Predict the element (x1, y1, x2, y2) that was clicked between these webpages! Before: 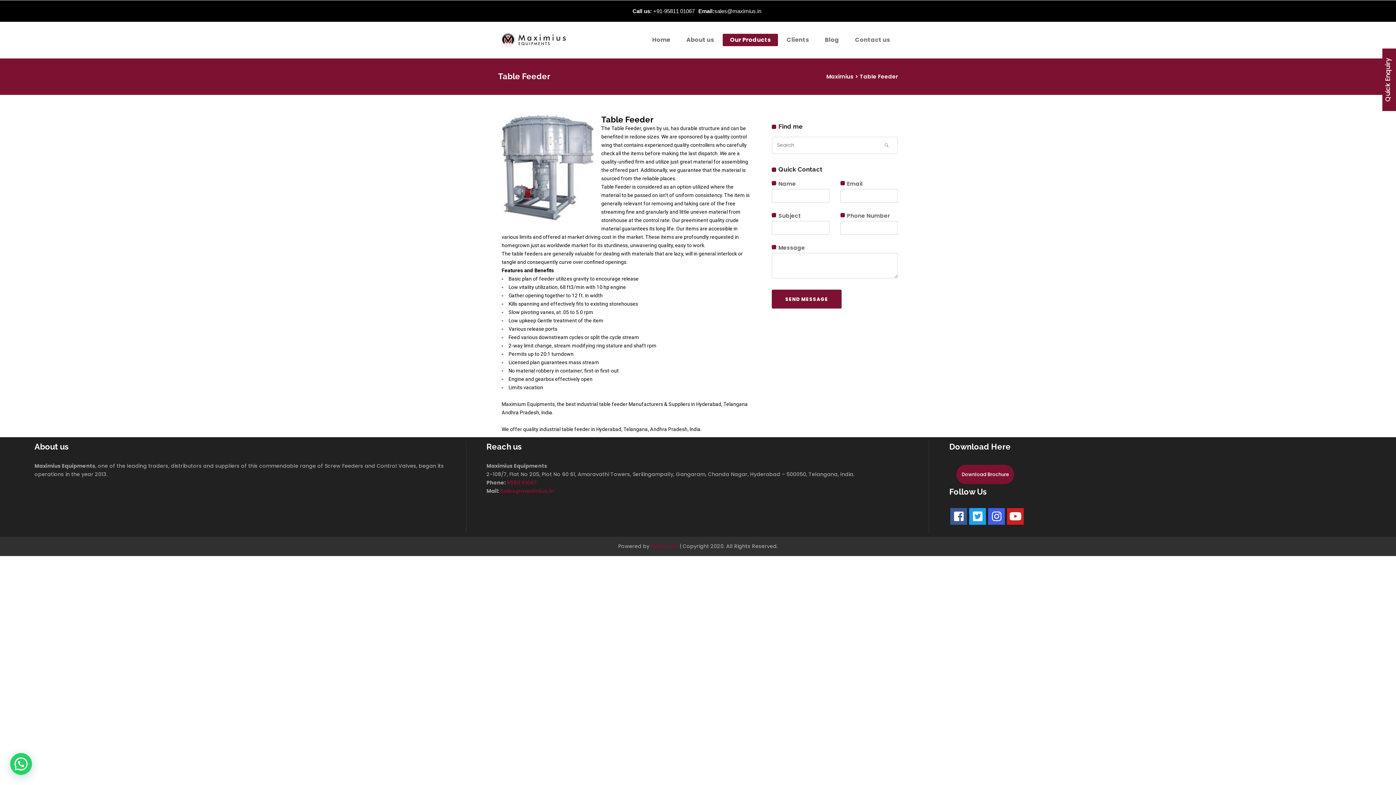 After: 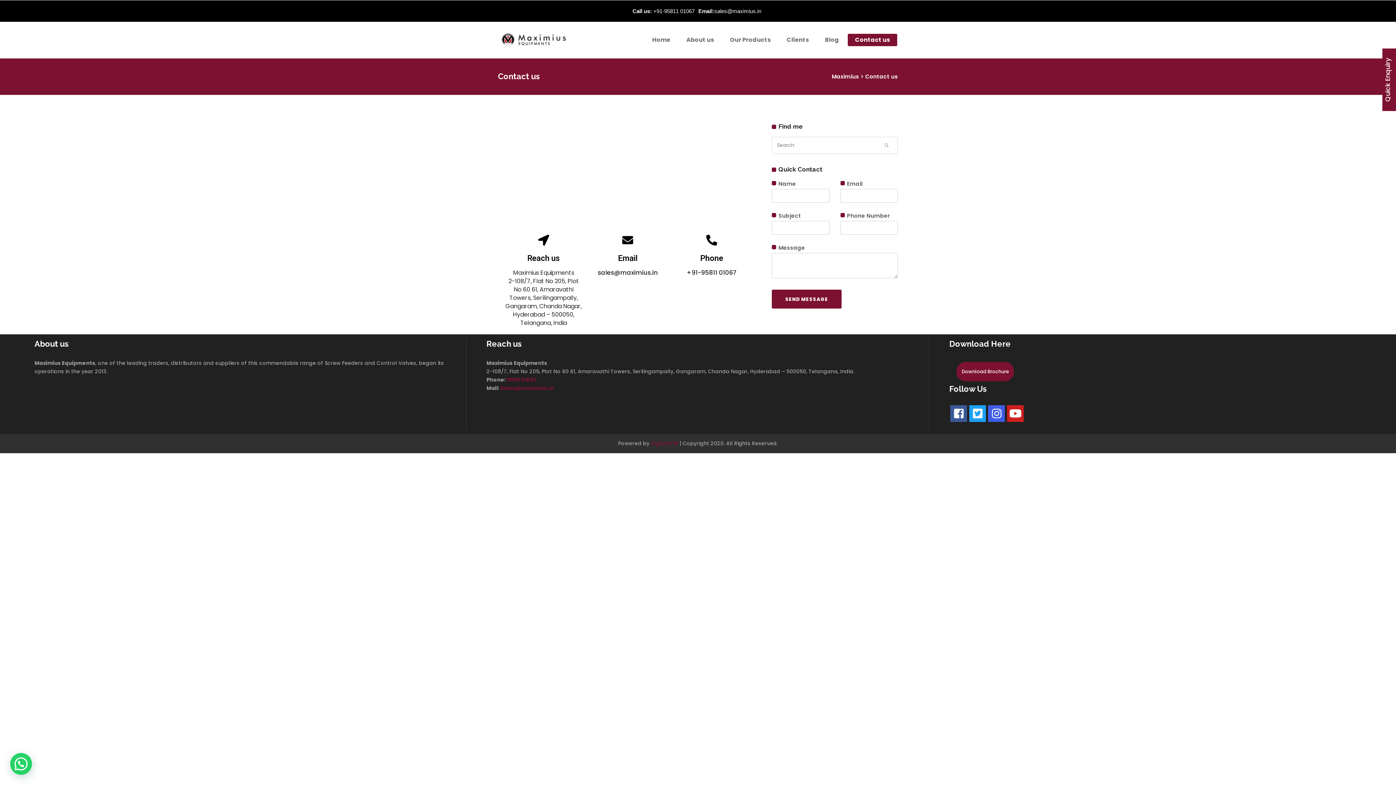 Action: bbox: (848, 21, 897, 58) label: Contact us